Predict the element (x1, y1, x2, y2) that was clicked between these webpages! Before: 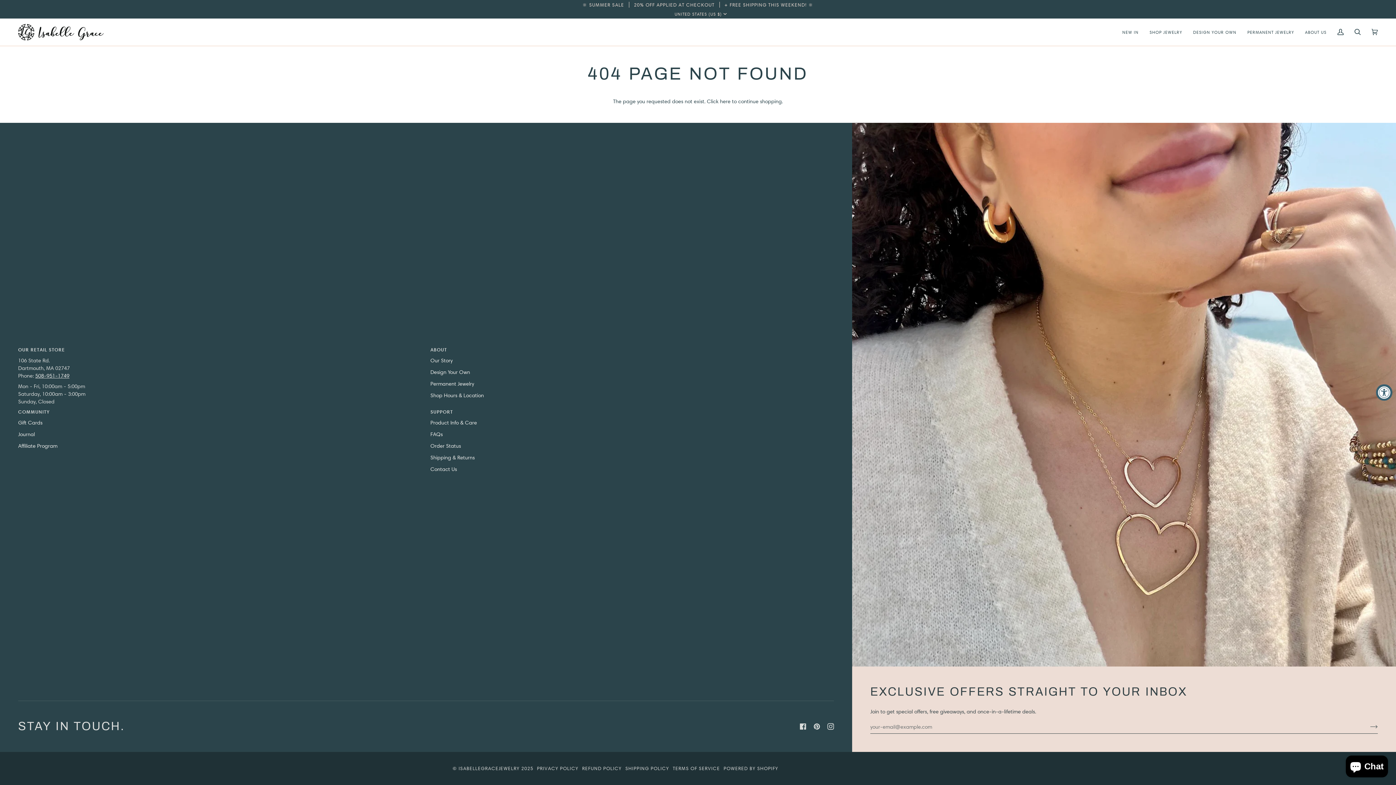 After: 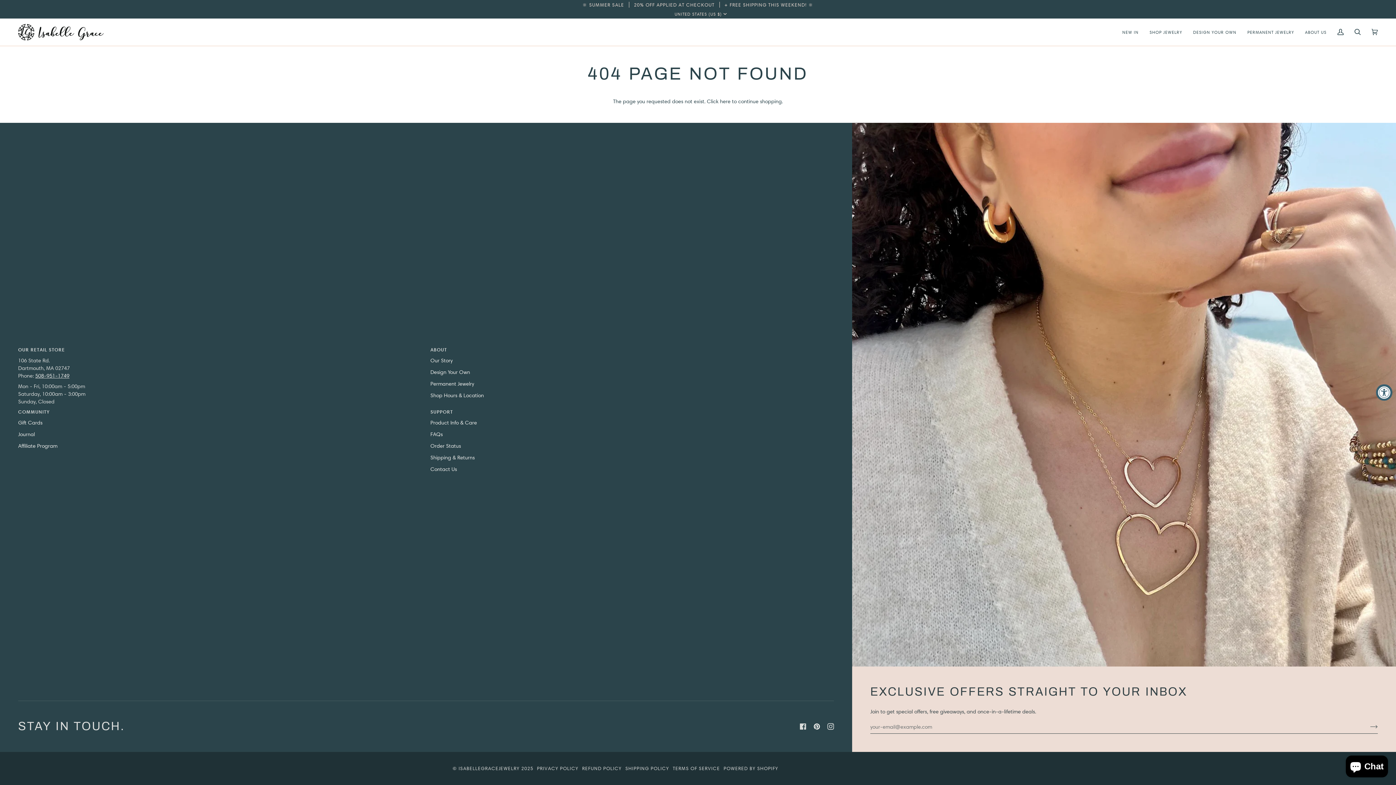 Action: bbox: (813, 723, 820, 730) label:  
Pinterest